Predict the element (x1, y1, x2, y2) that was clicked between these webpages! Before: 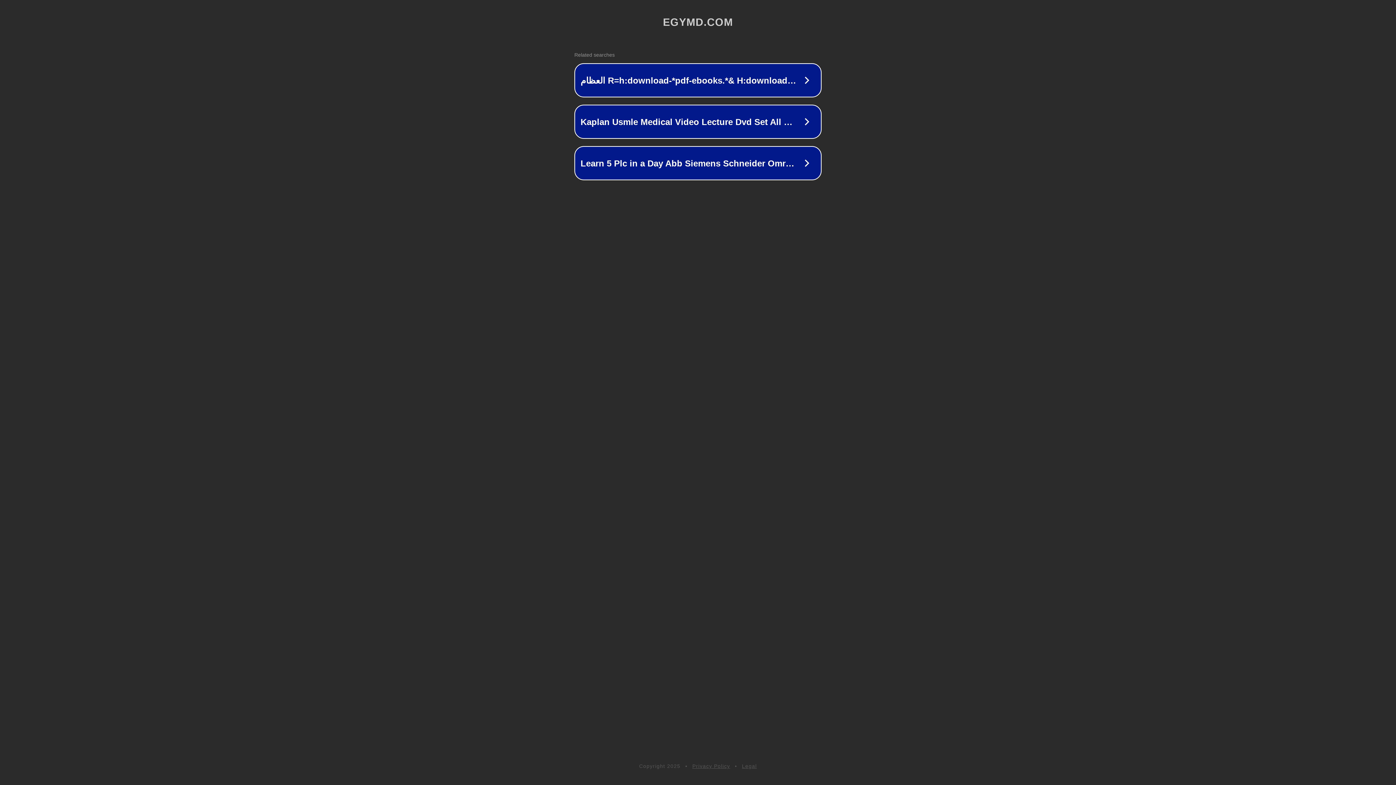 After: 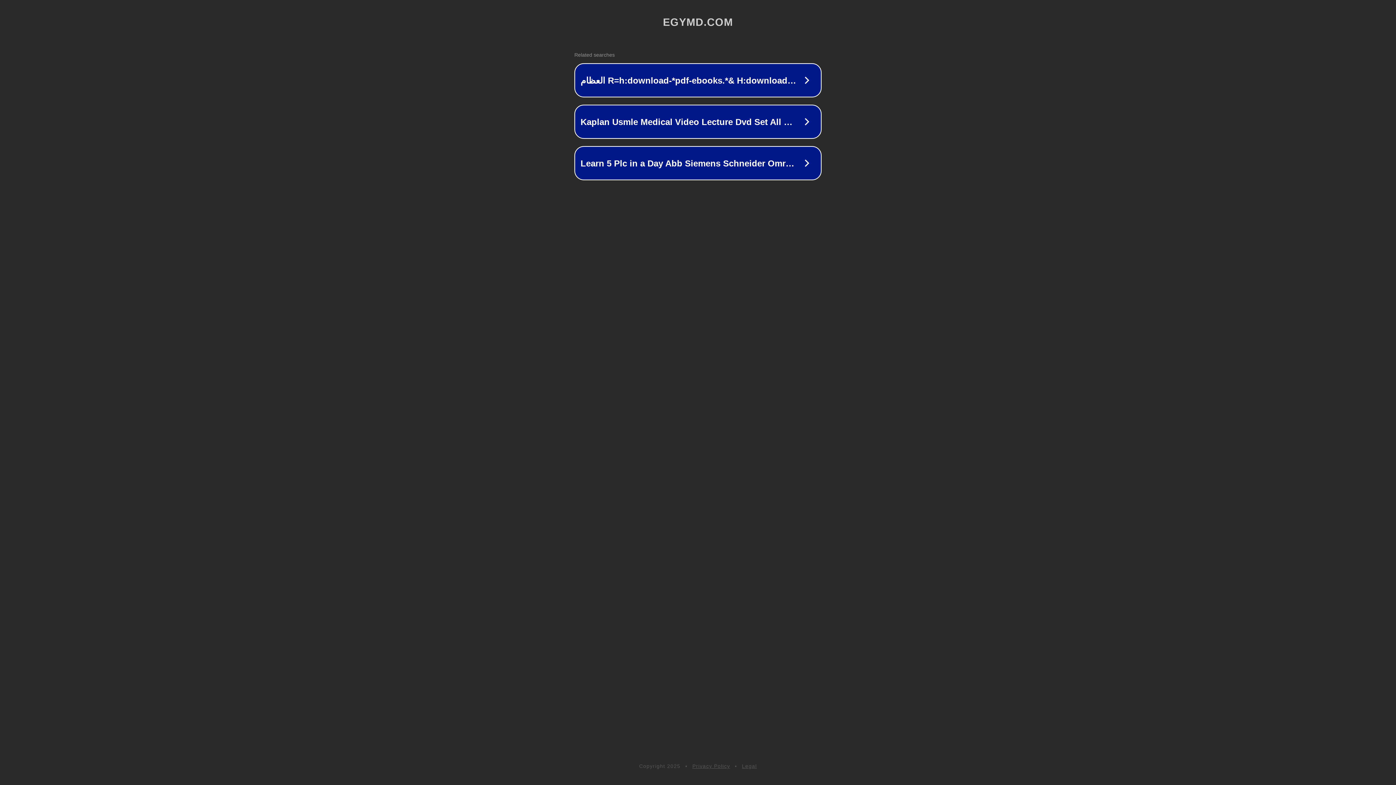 Action: label: Privacy Policy bbox: (692, 763, 730, 769)